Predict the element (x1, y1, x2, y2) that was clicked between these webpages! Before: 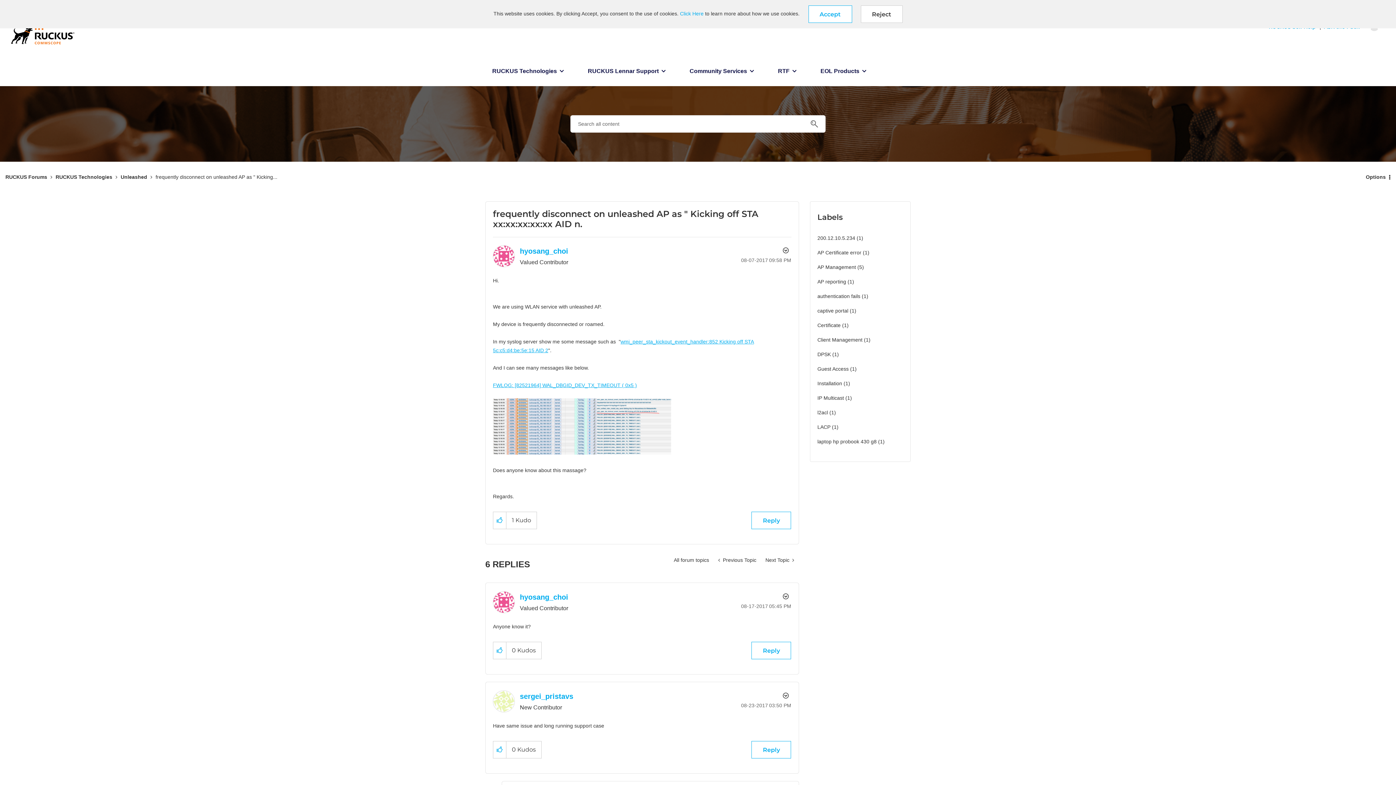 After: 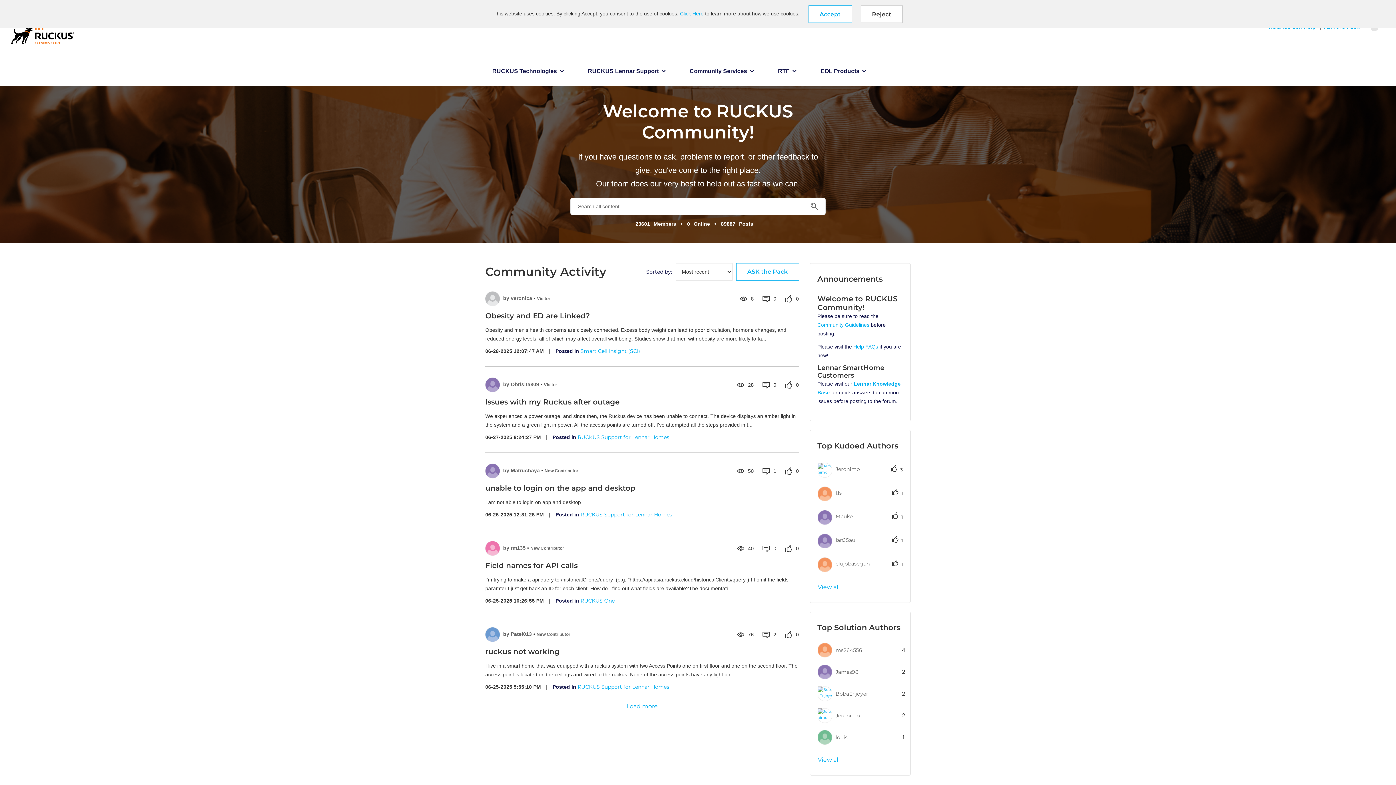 Action: label: RUCKUS Forums bbox: (5, 174, 47, 180)